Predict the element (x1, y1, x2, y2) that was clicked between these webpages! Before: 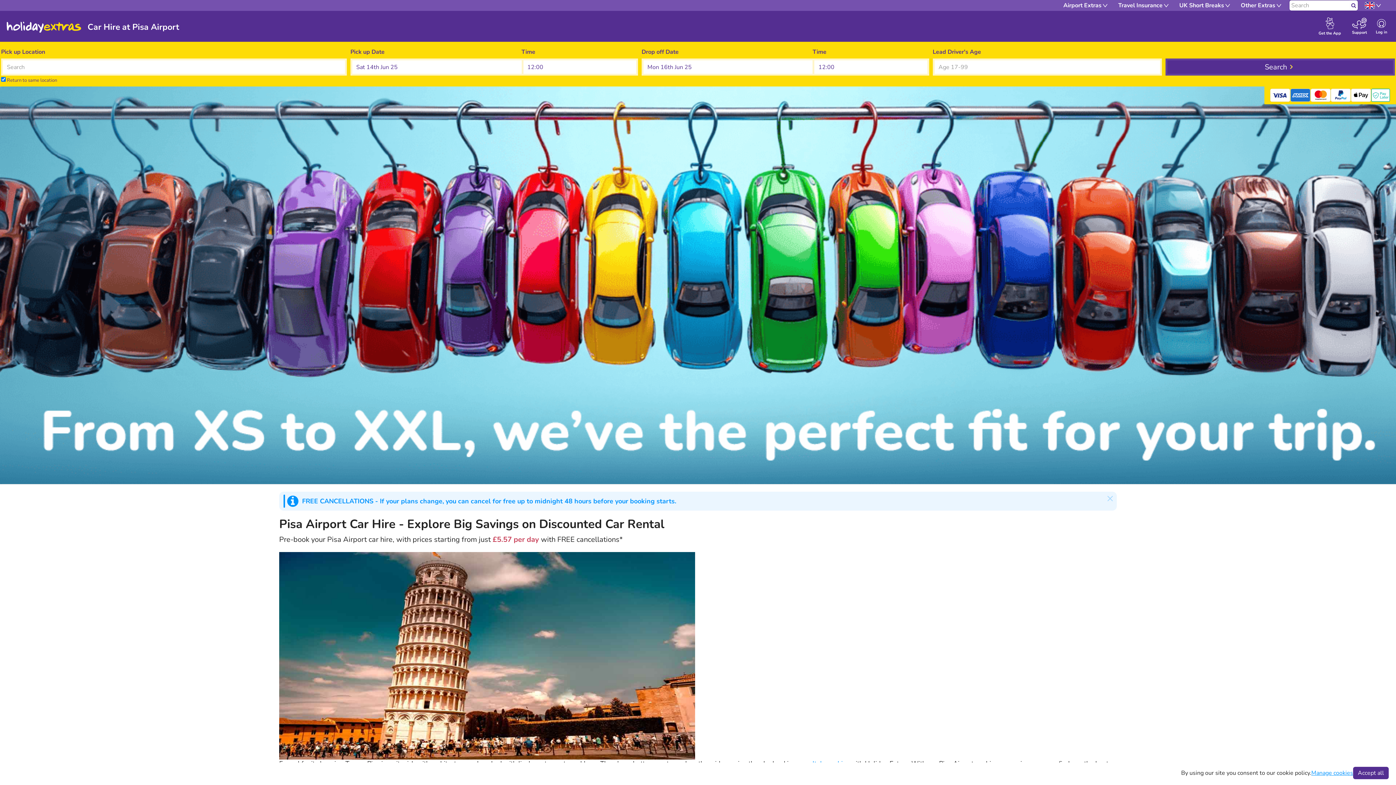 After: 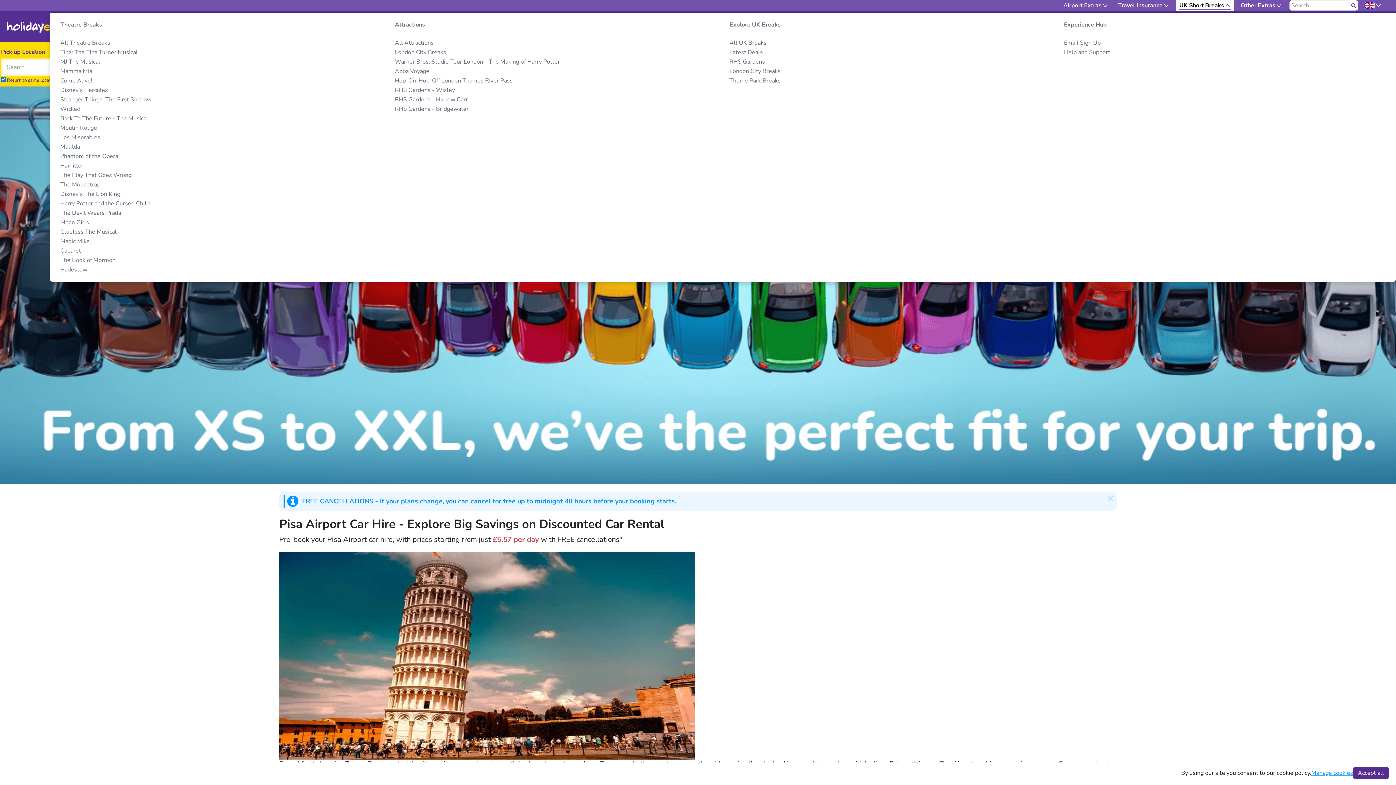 Action: bbox: (1176, 0, 1234, 10) label: UK Short Breaks